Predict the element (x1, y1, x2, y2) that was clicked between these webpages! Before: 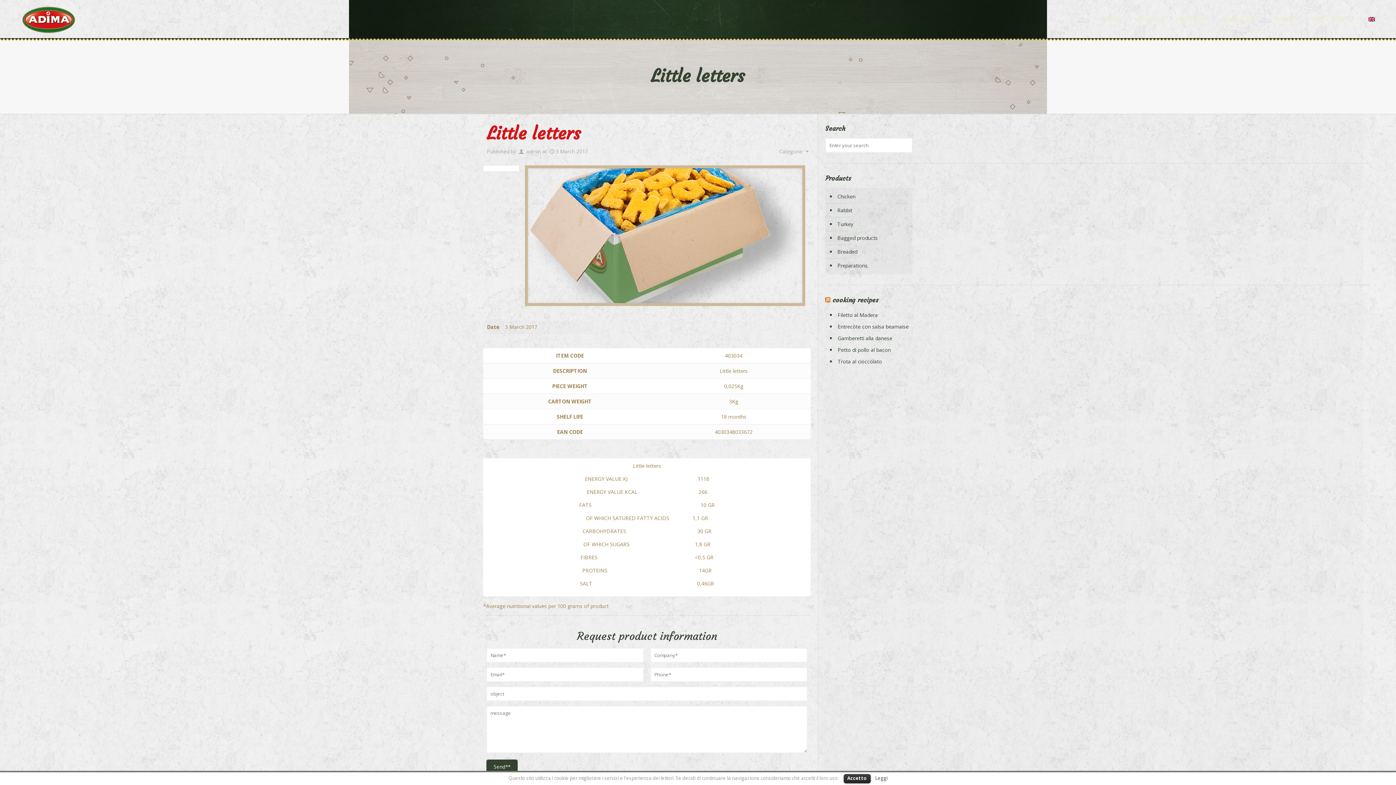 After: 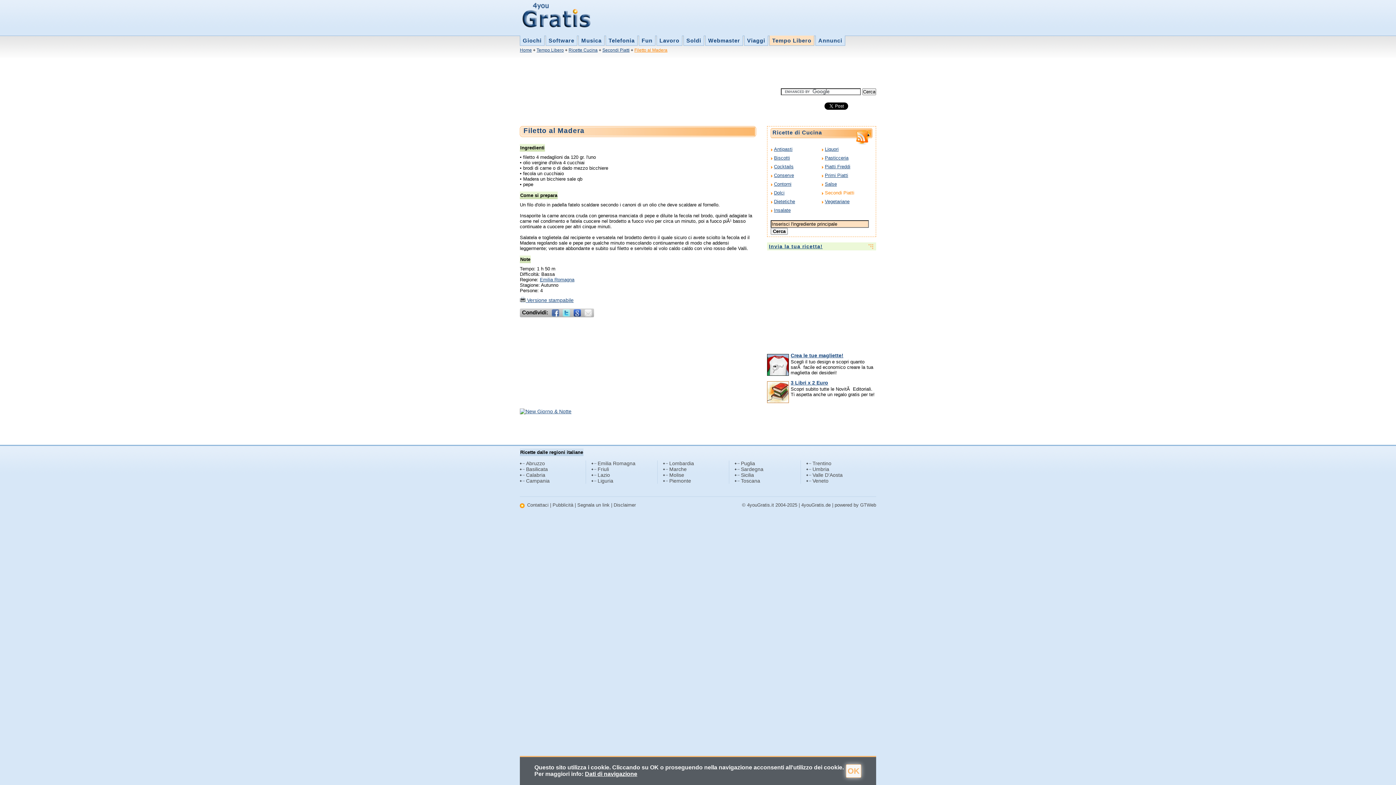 Action: bbox: (836, 309, 912, 321) label: Filetto al Madera